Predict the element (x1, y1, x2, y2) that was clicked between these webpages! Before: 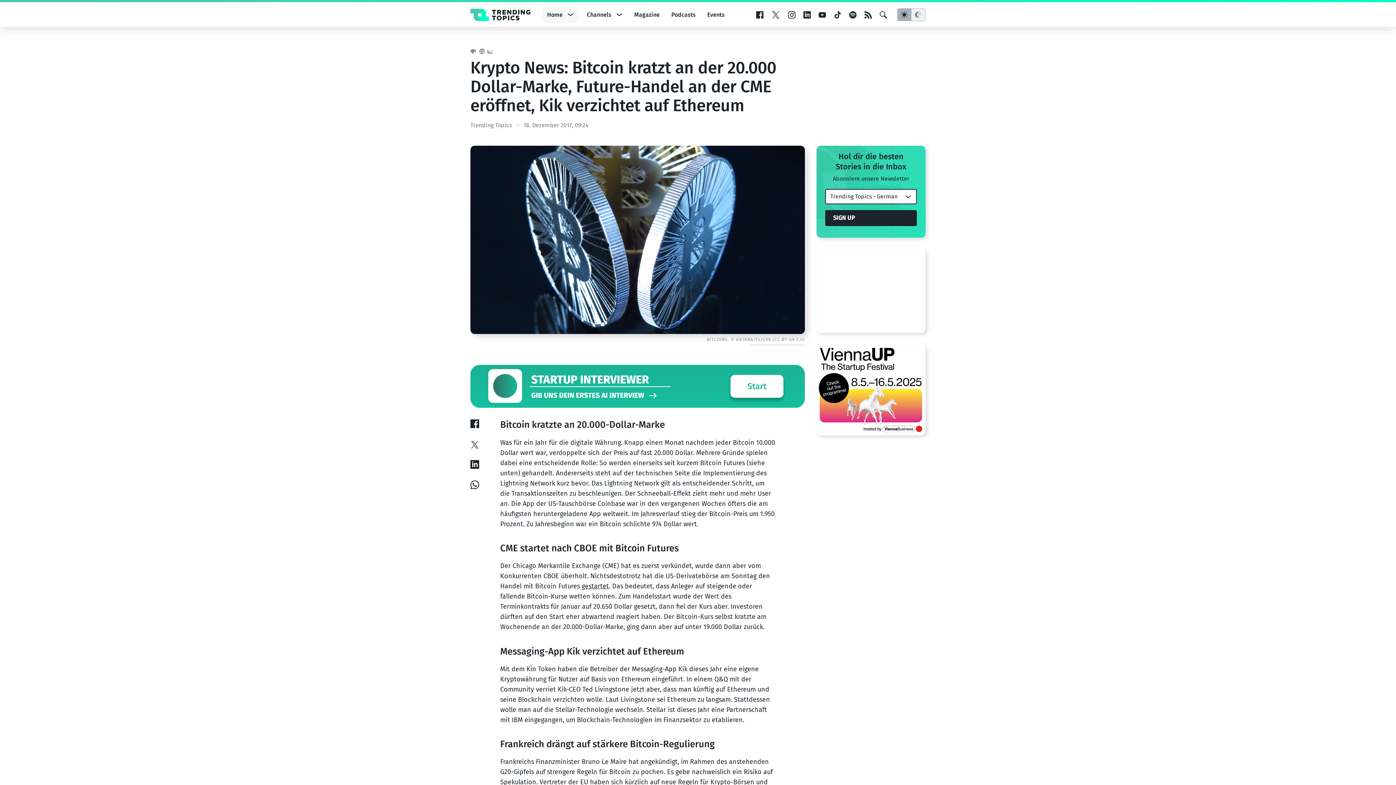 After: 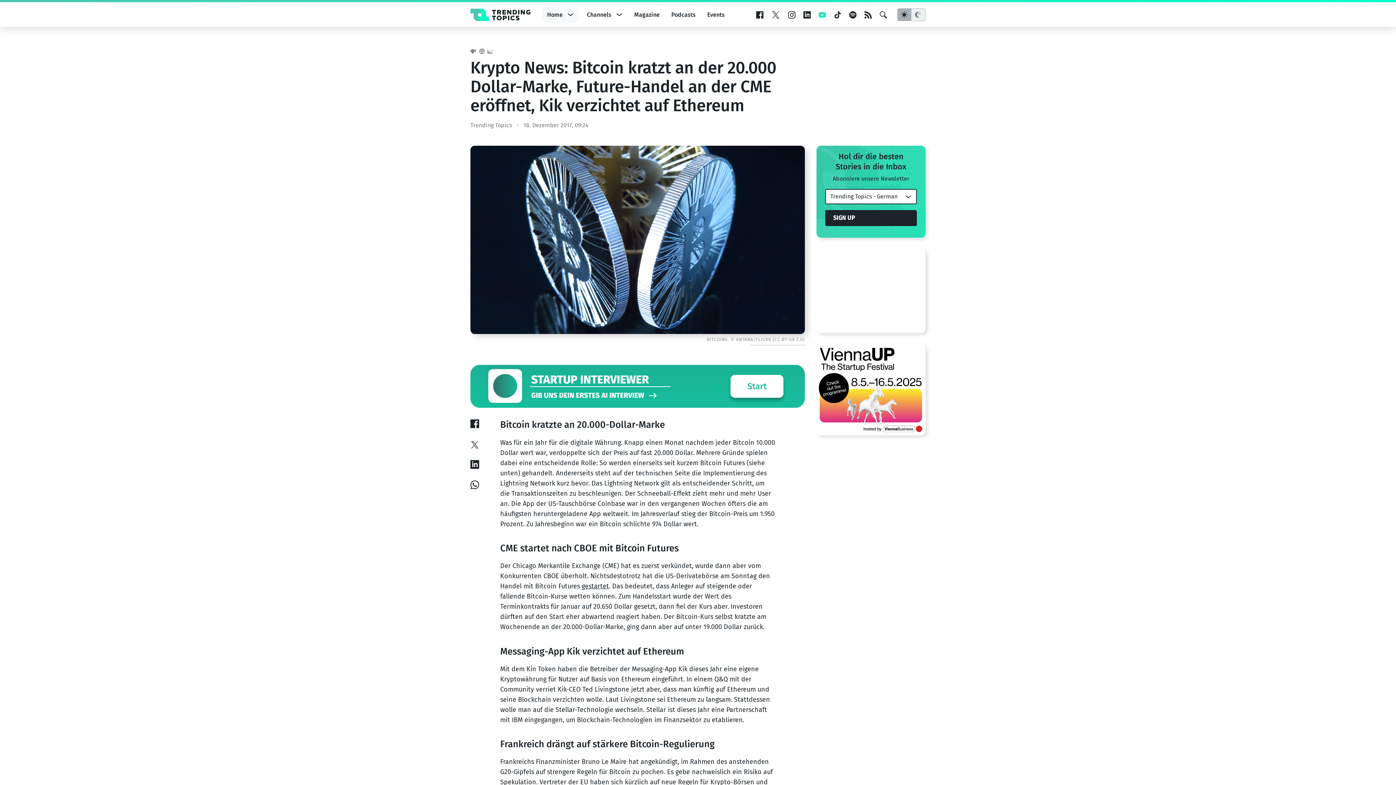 Action: bbox: (818, 11, 826, 18)